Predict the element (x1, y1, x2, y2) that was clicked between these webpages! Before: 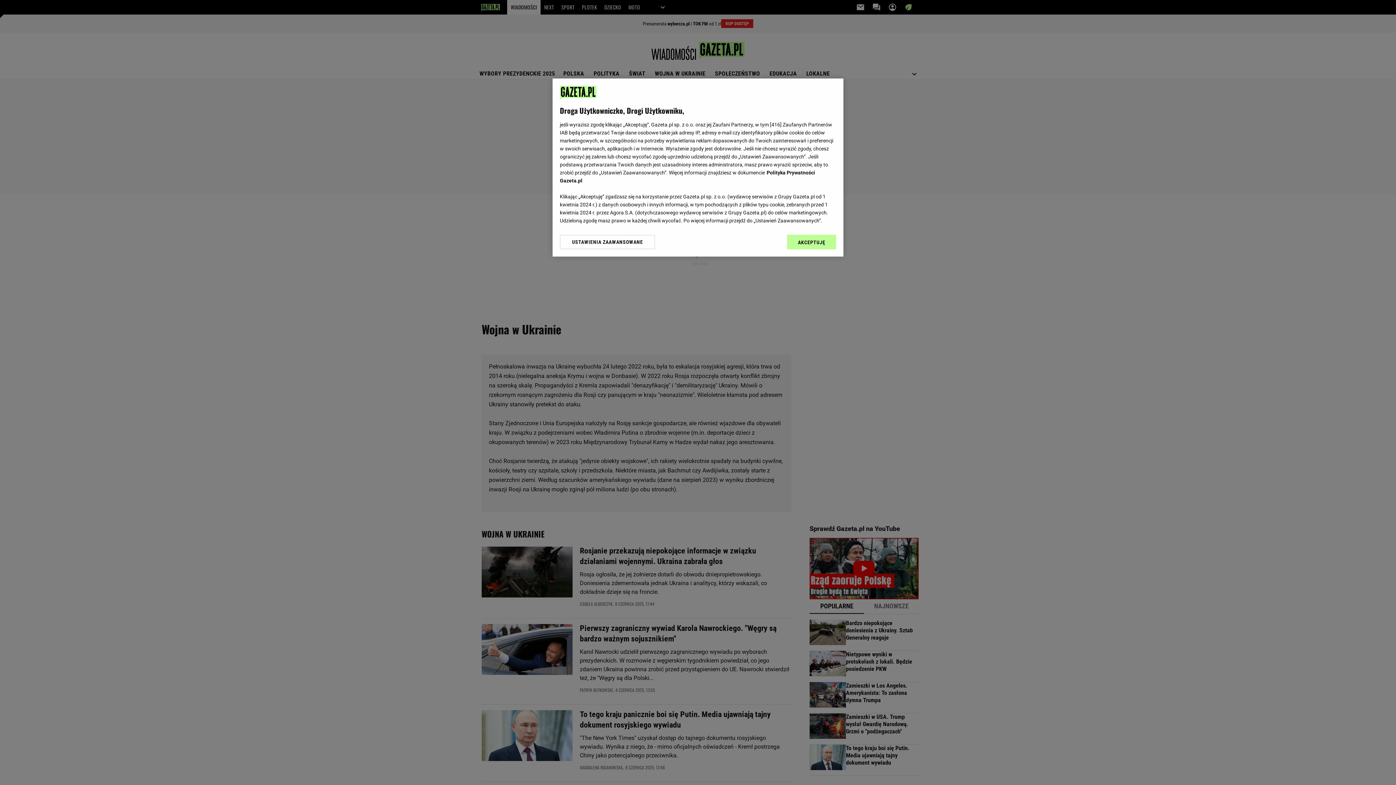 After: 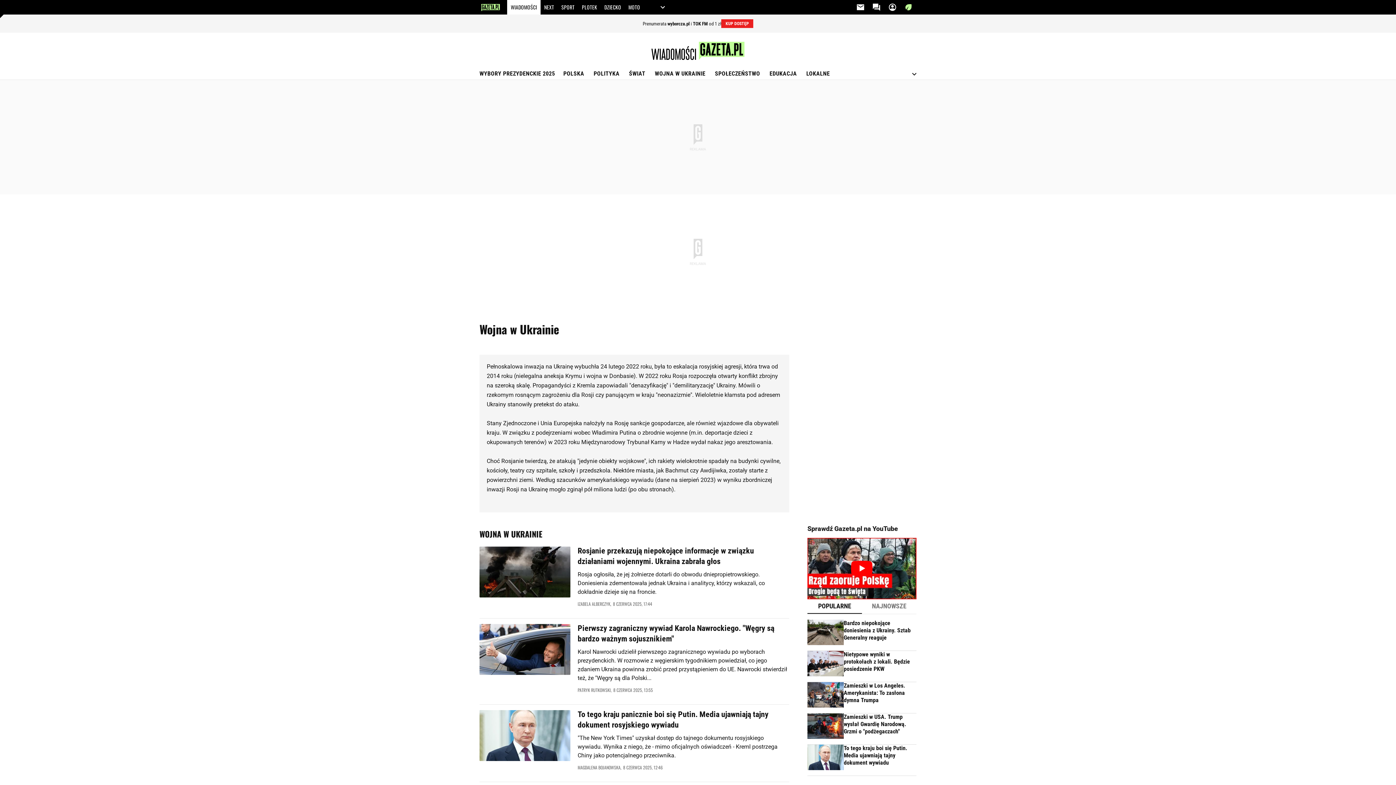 Action: bbox: (787, 234, 836, 249) label: AKCEPTUJĘ